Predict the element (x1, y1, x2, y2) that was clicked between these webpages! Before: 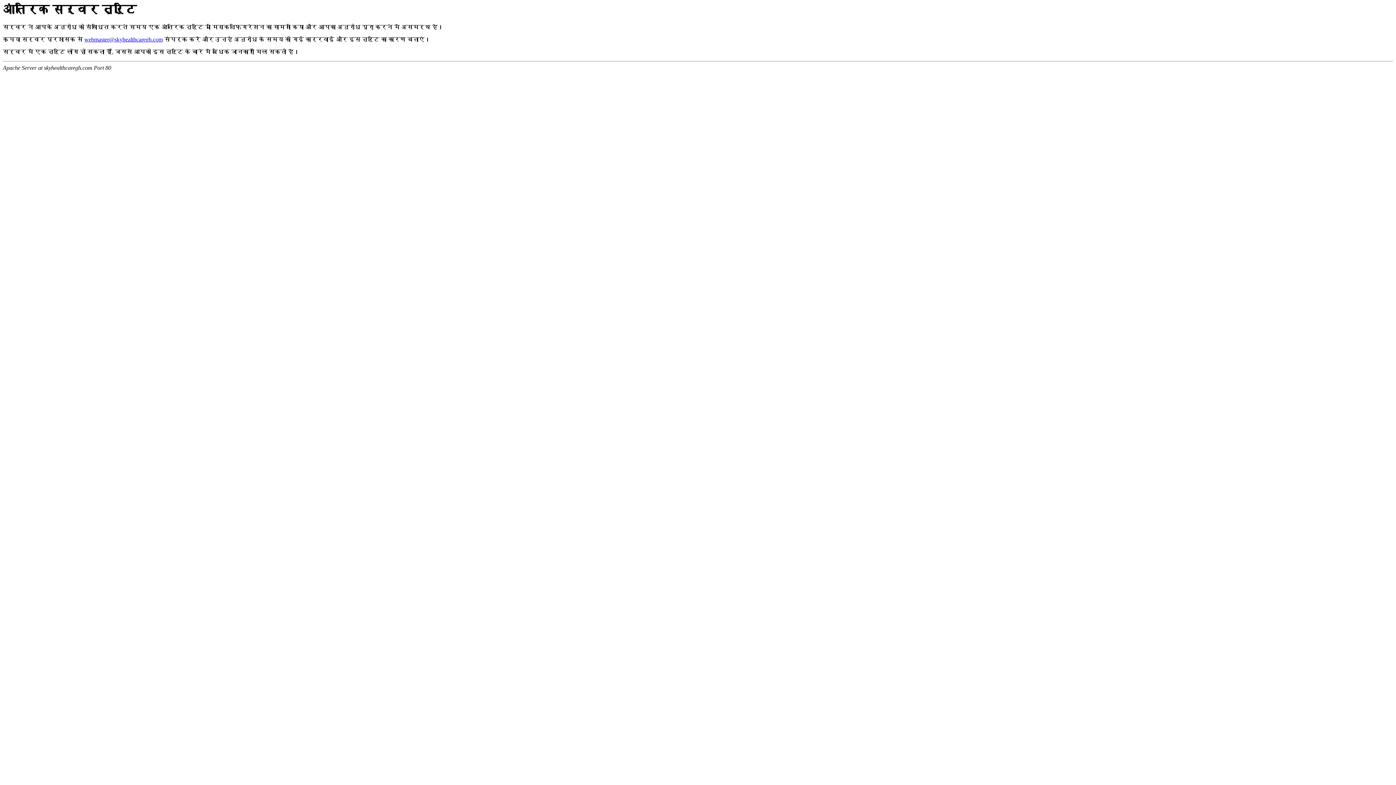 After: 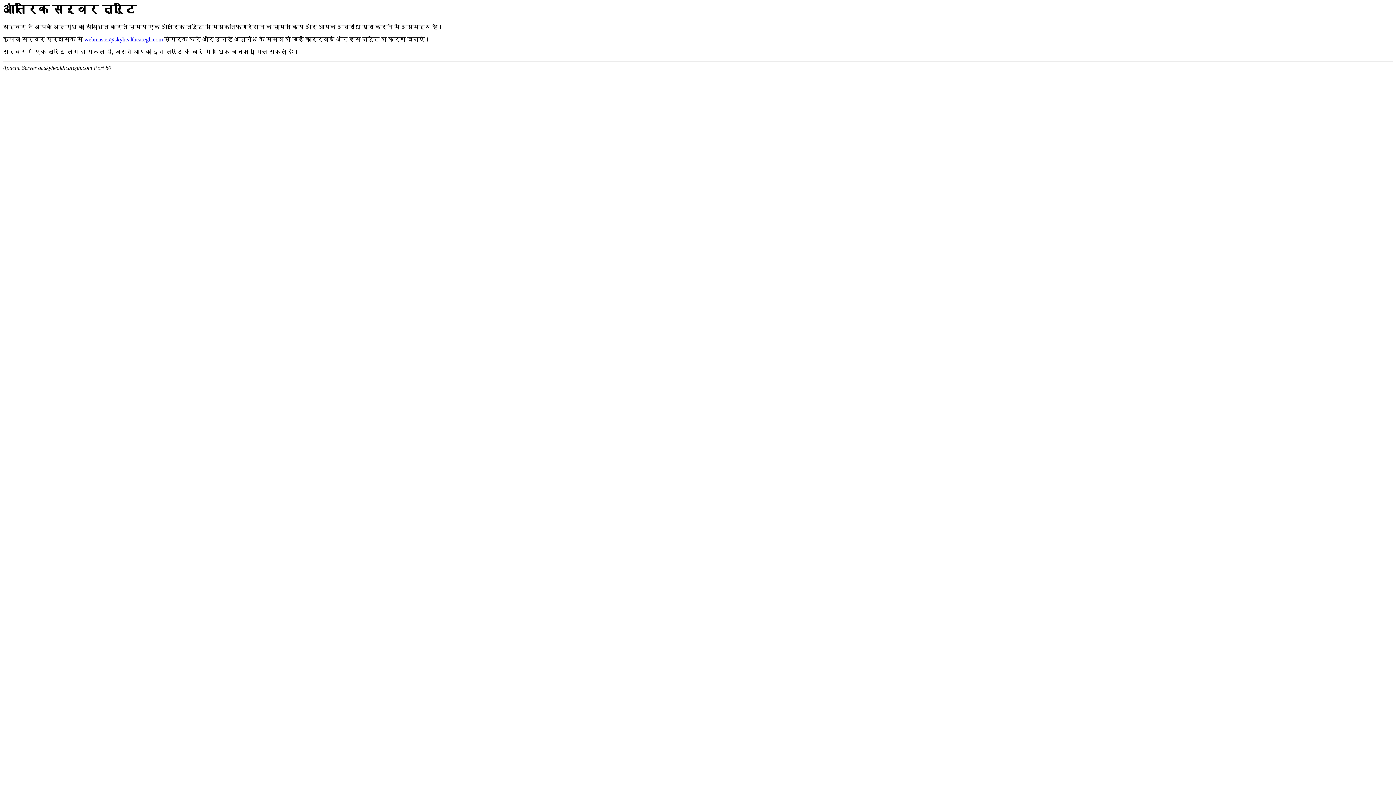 Action: label: webmaster@skyhealthcaregh.com bbox: (84, 36, 162, 42)